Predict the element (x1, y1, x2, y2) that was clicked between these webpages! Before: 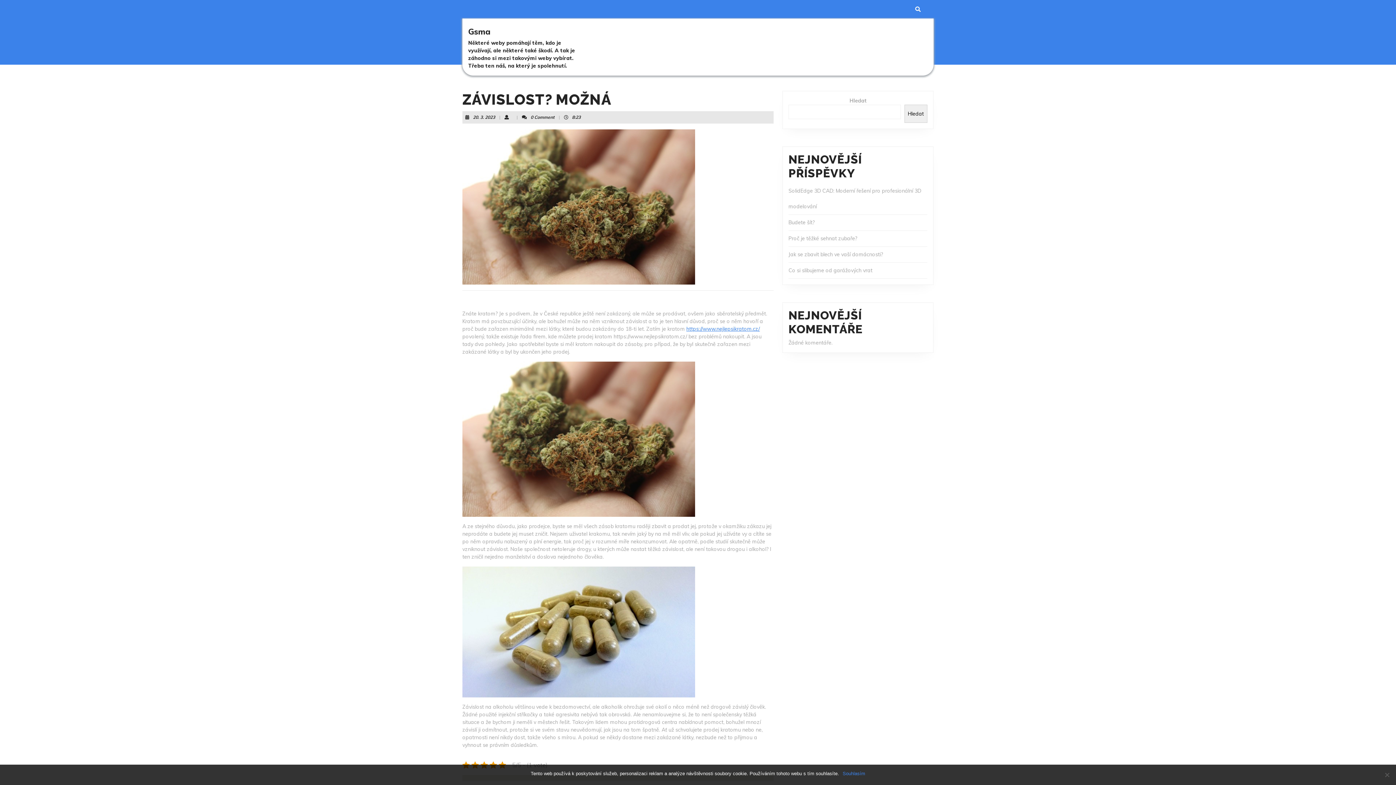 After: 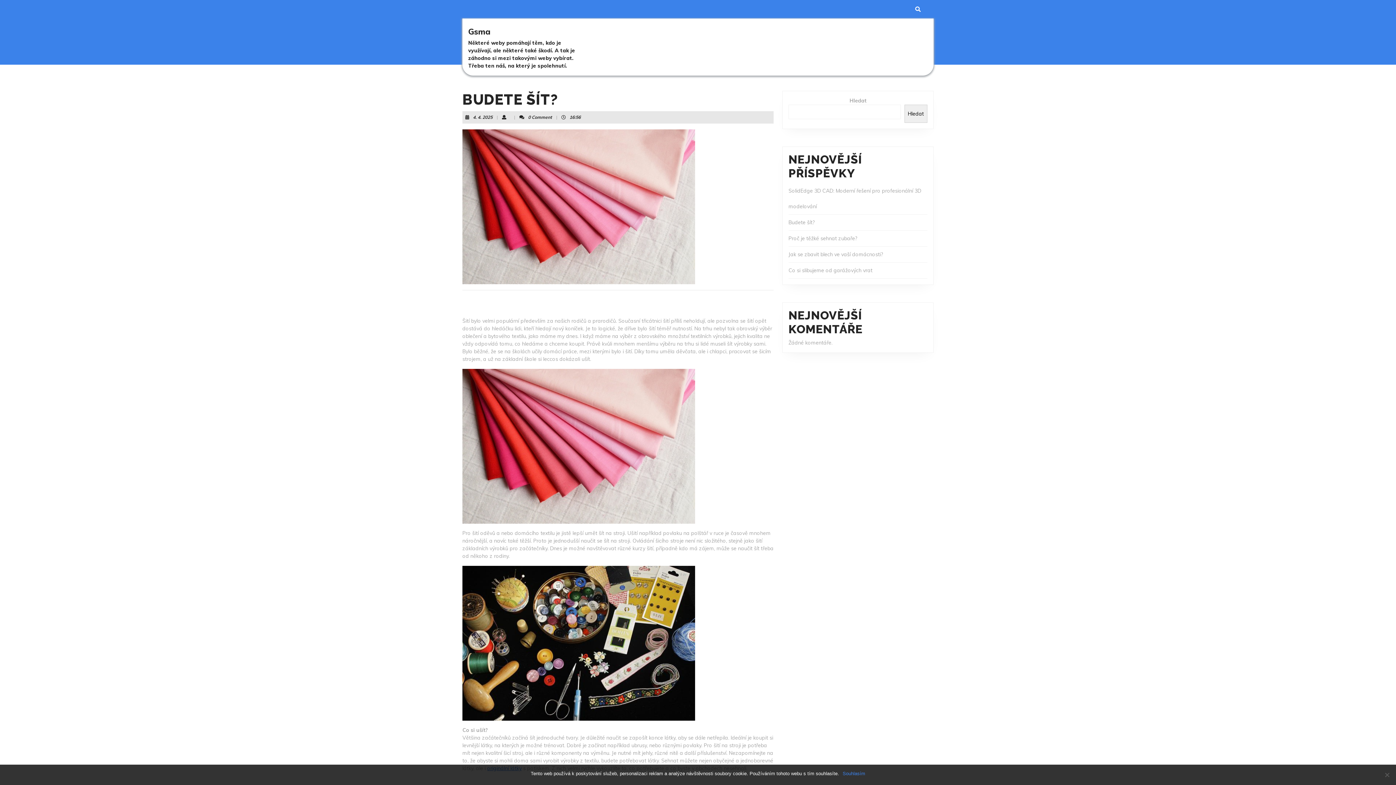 Action: label: Budete šít? bbox: (788, 219, 814, 225)